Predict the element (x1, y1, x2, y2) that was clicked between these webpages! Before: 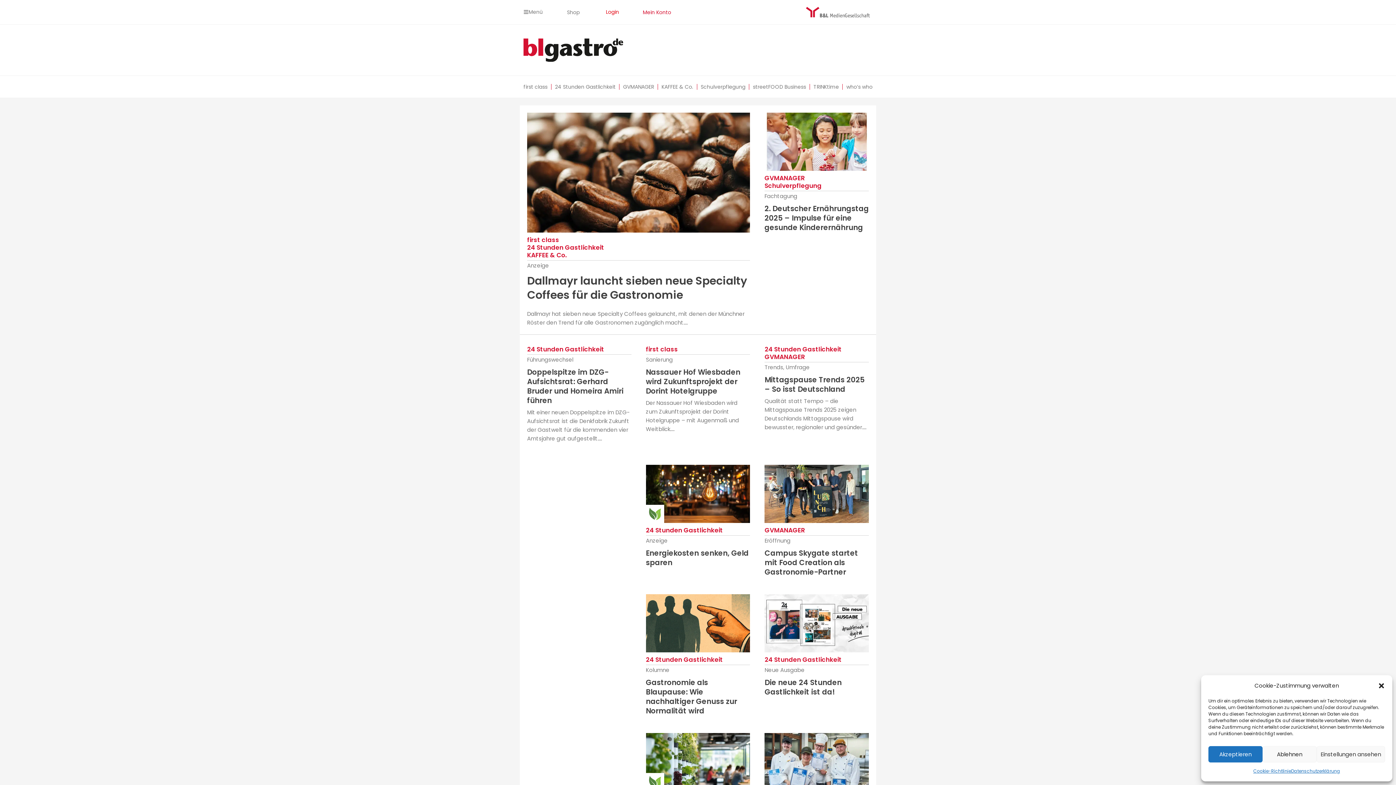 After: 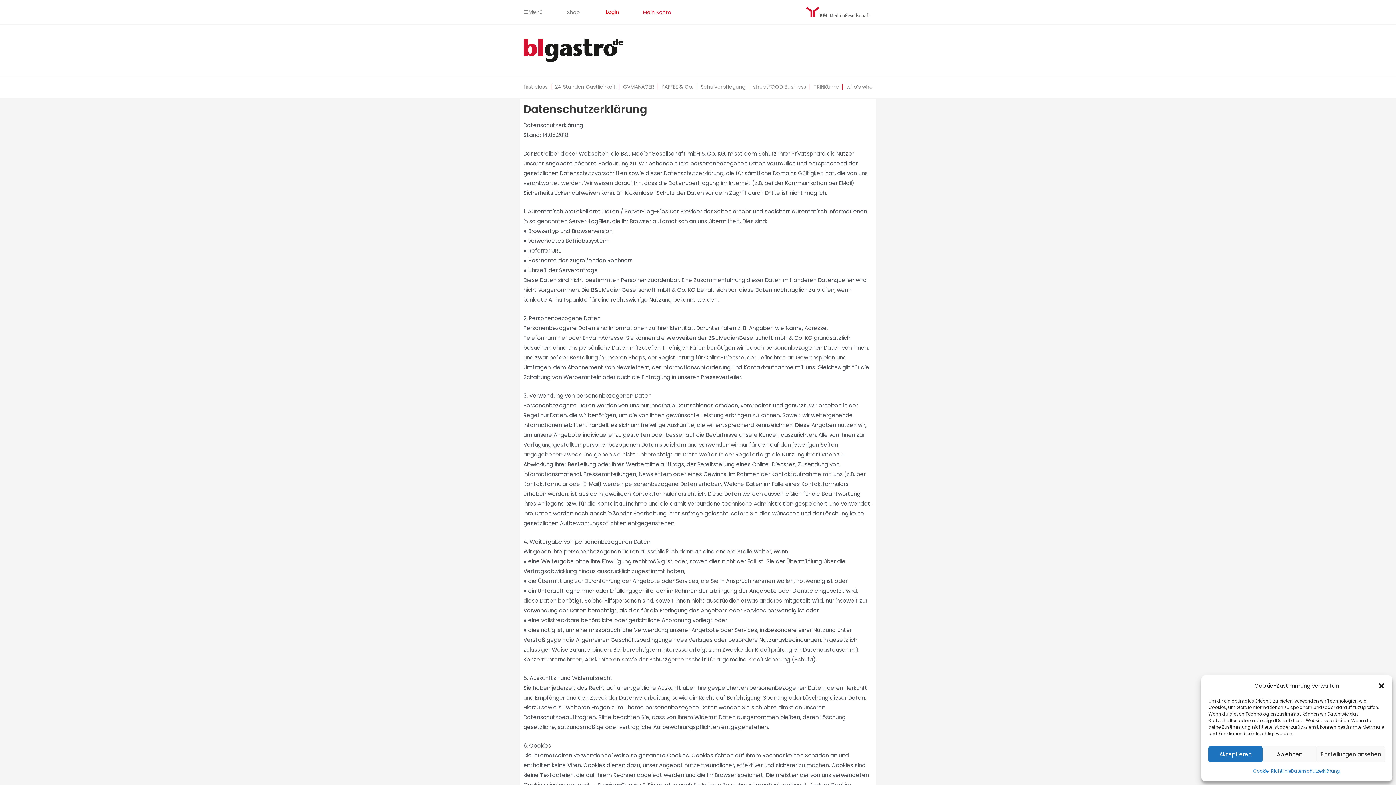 Action: bbox: (1291, 766, 1340, 776) label: Datenschutzerklärung